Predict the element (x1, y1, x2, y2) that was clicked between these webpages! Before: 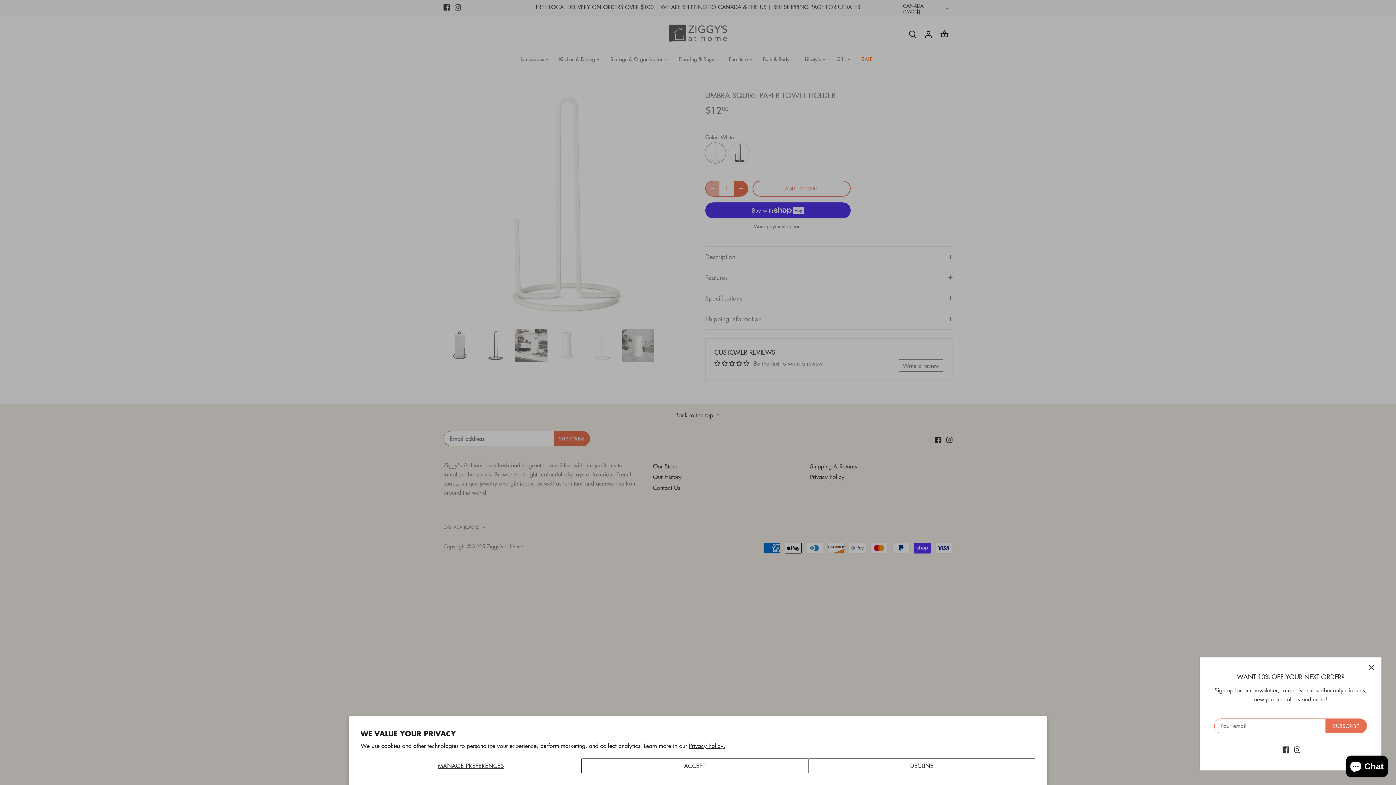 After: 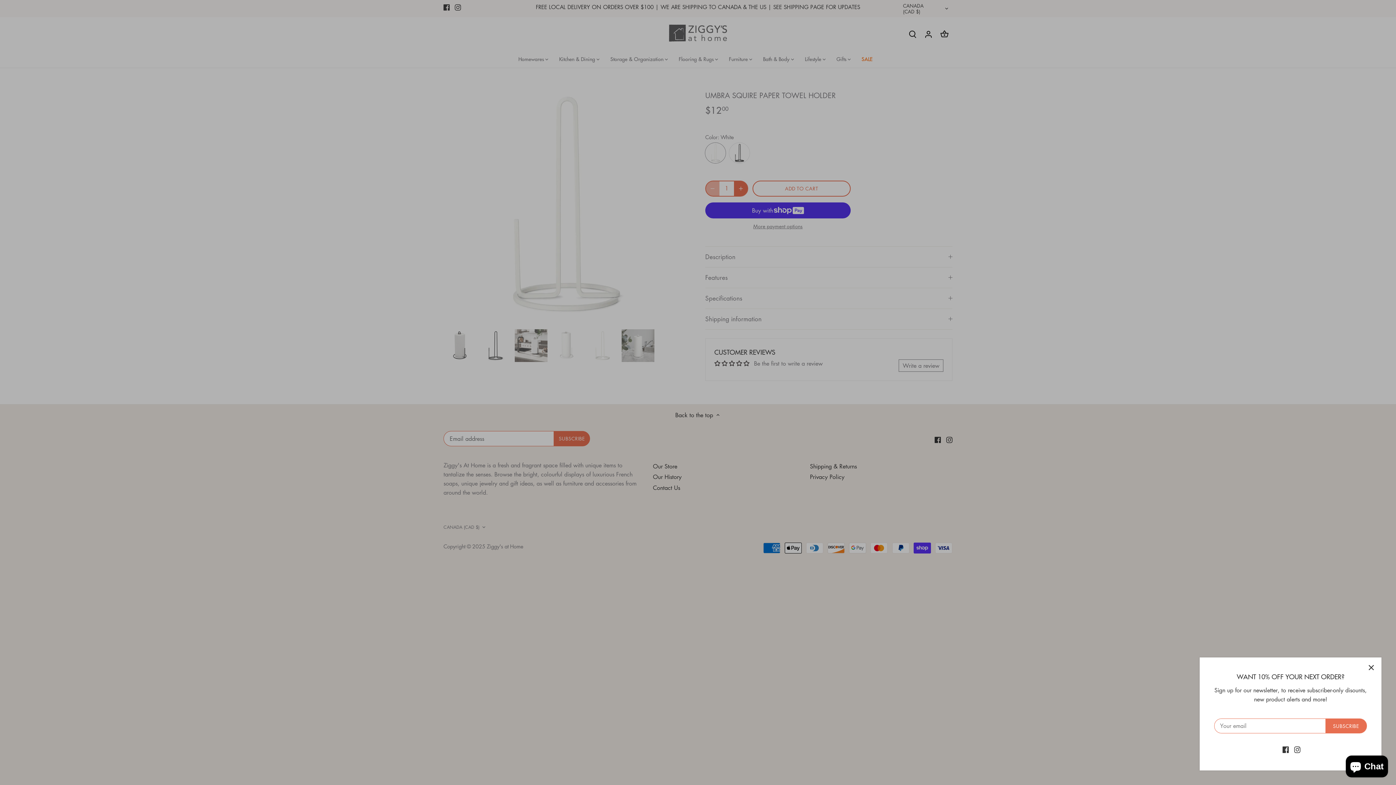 Action: bbox: (808, 758, 1035, 773) label: DECLINE